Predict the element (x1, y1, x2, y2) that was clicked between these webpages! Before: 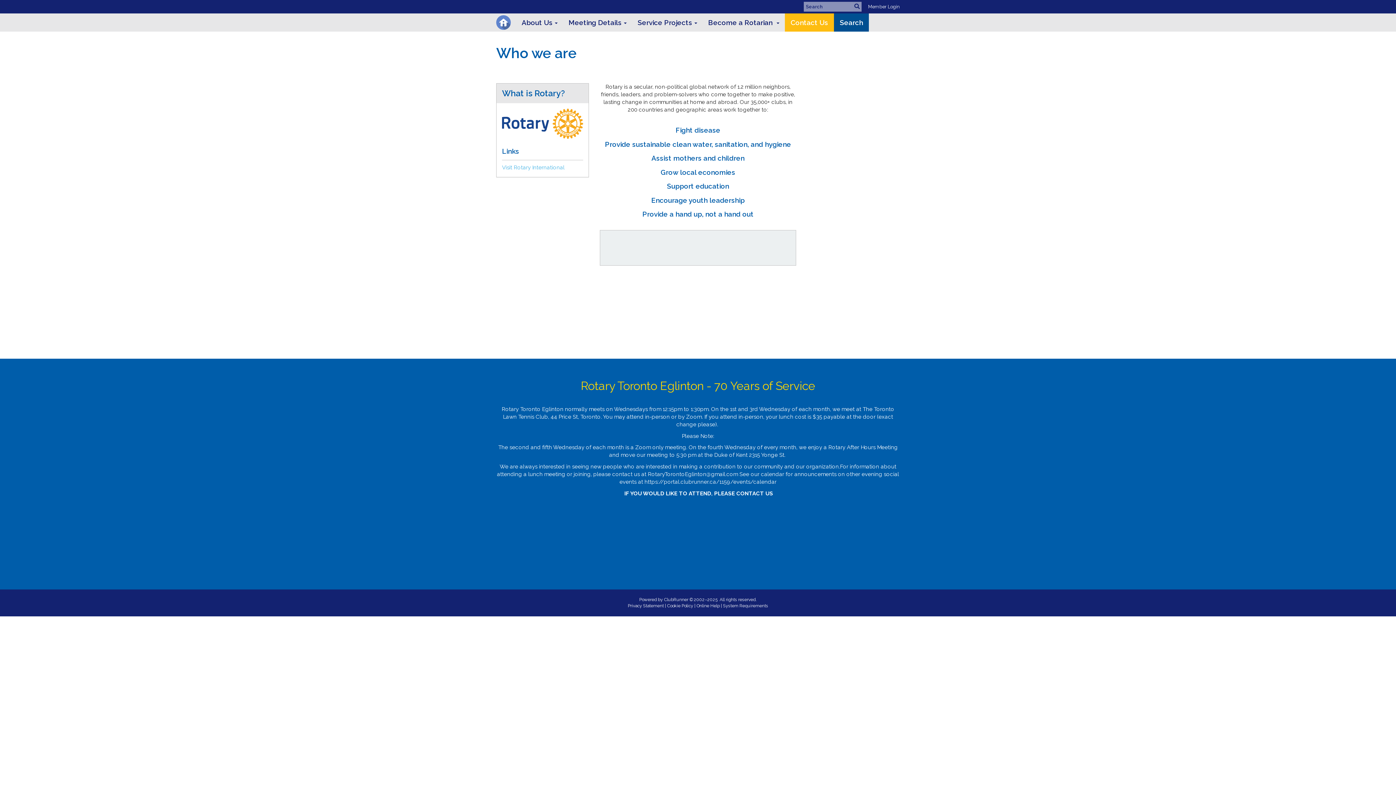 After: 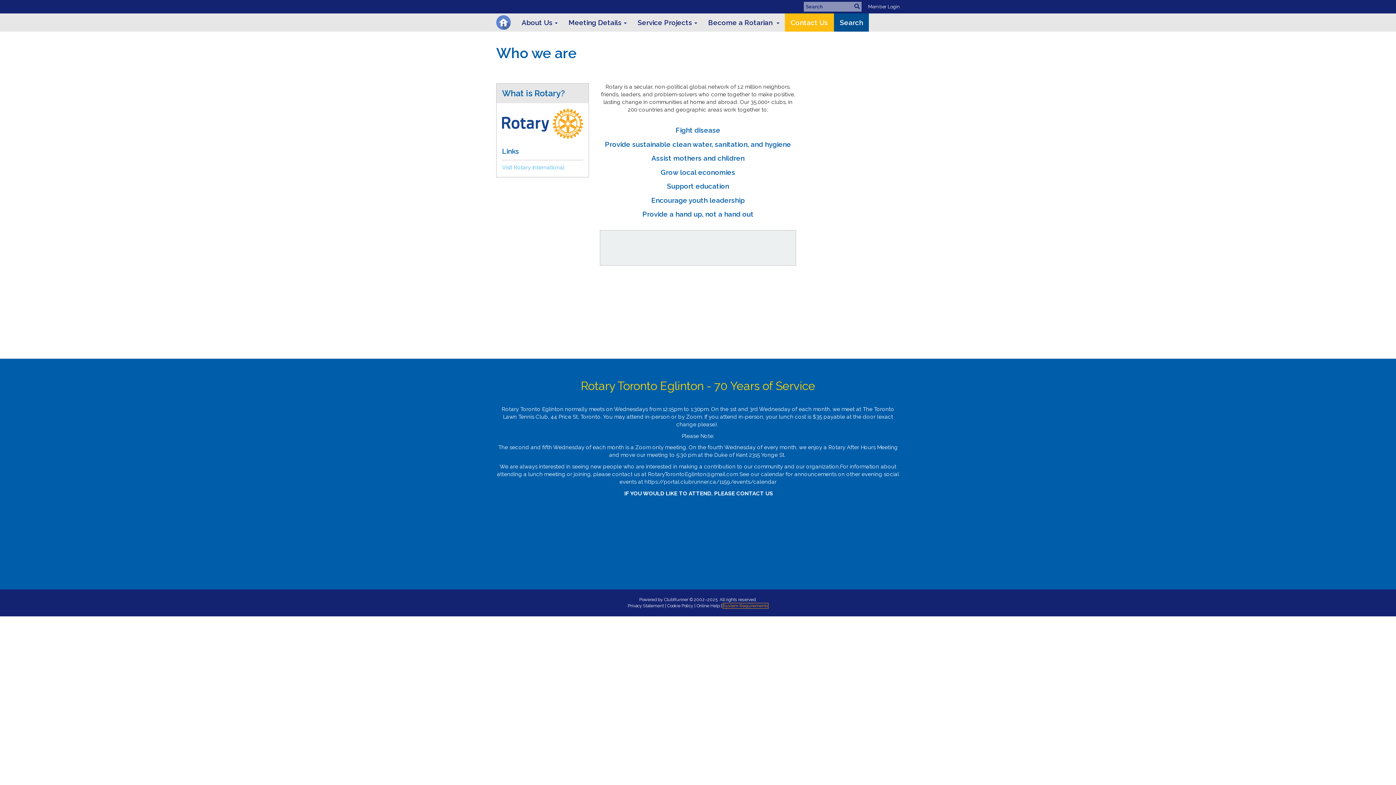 Action: bbox: (723, 603, 768, 608) label: System Requirements